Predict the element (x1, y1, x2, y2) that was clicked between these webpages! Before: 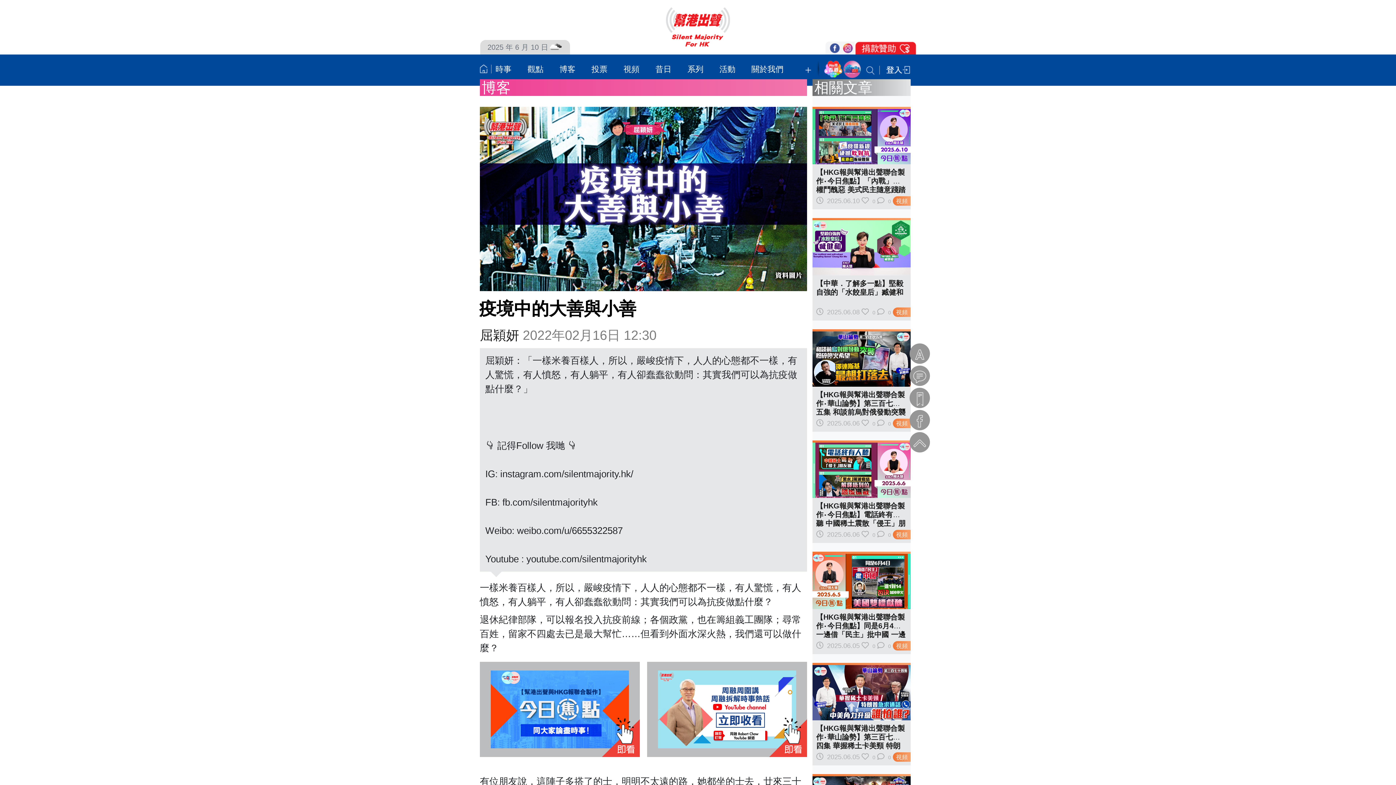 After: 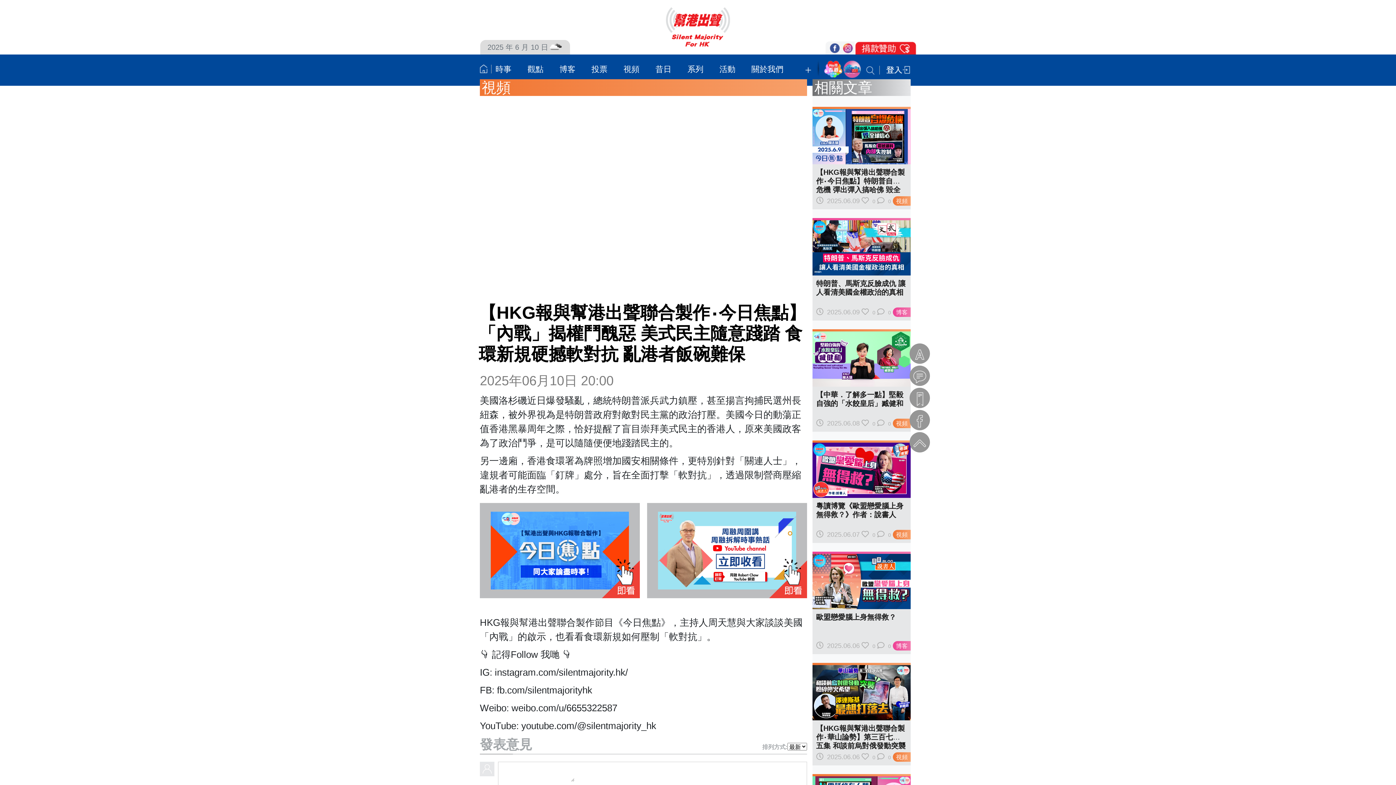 Action: label: 【HKG報與幫港出聲聯合製作‧今日焦點】「內戰」揭權鬥醜惡 美式民主隨意踐踏 食環新規硬撼軟對抗 亂港者飯碗難保 bbox: (816, 168, 905, 211)